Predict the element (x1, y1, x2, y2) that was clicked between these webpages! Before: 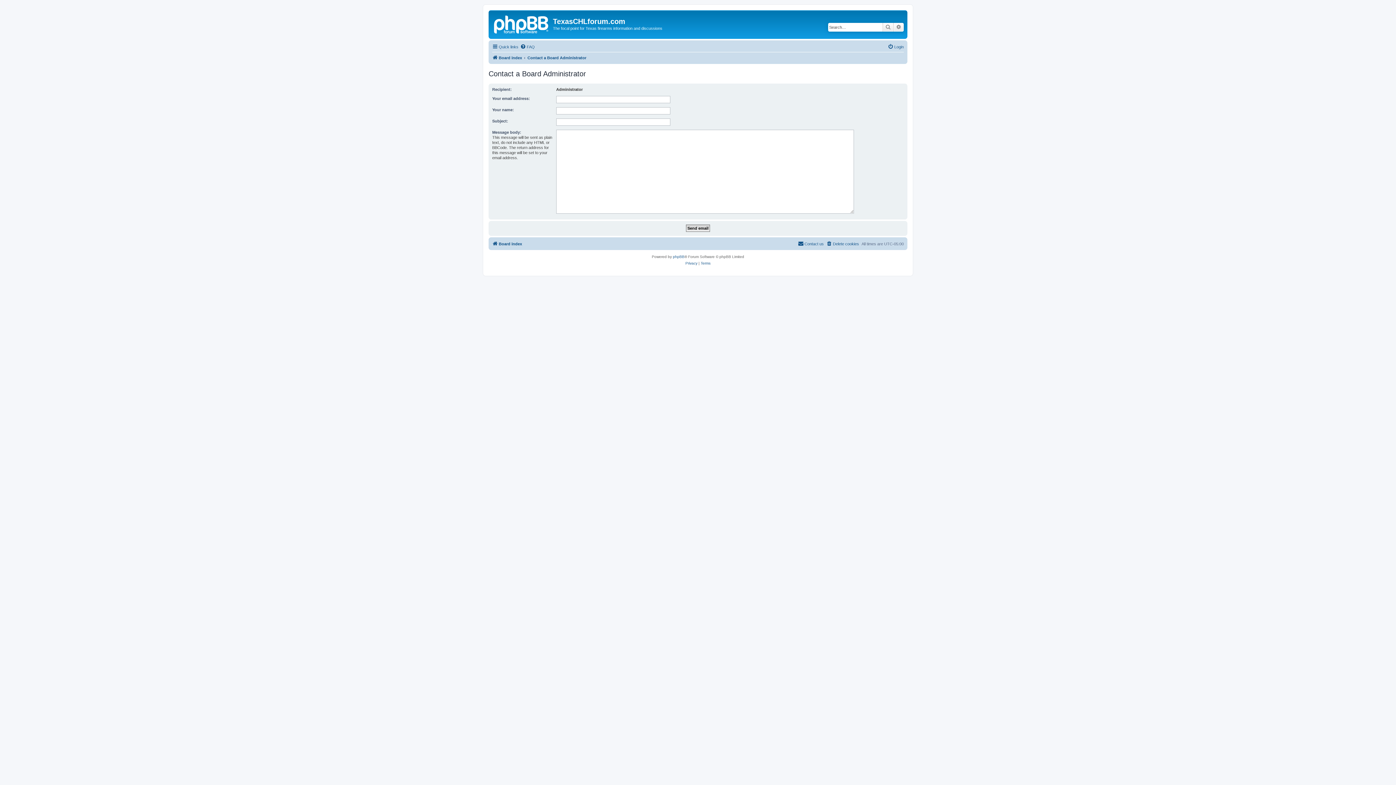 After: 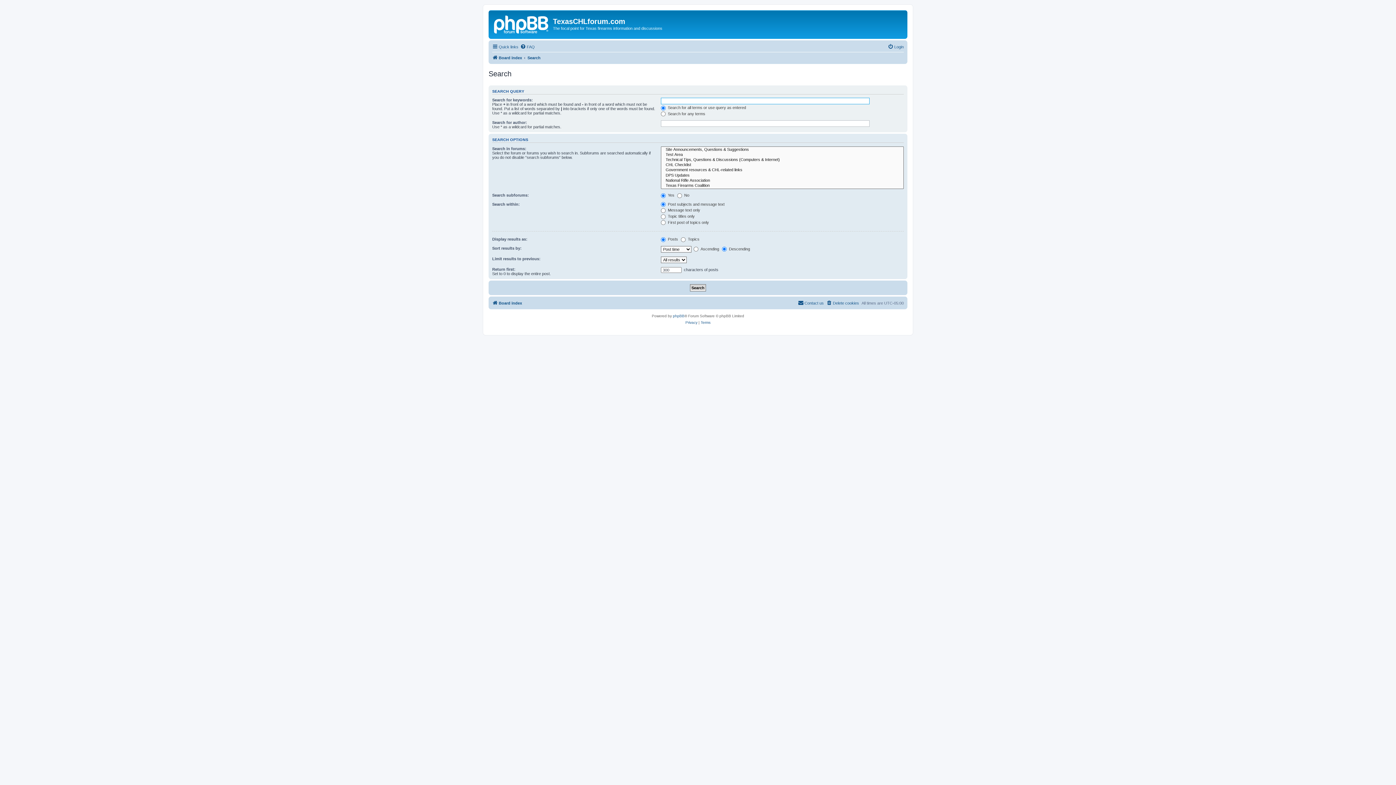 Action: label: Search bbox: (882, 22, 893, 31)